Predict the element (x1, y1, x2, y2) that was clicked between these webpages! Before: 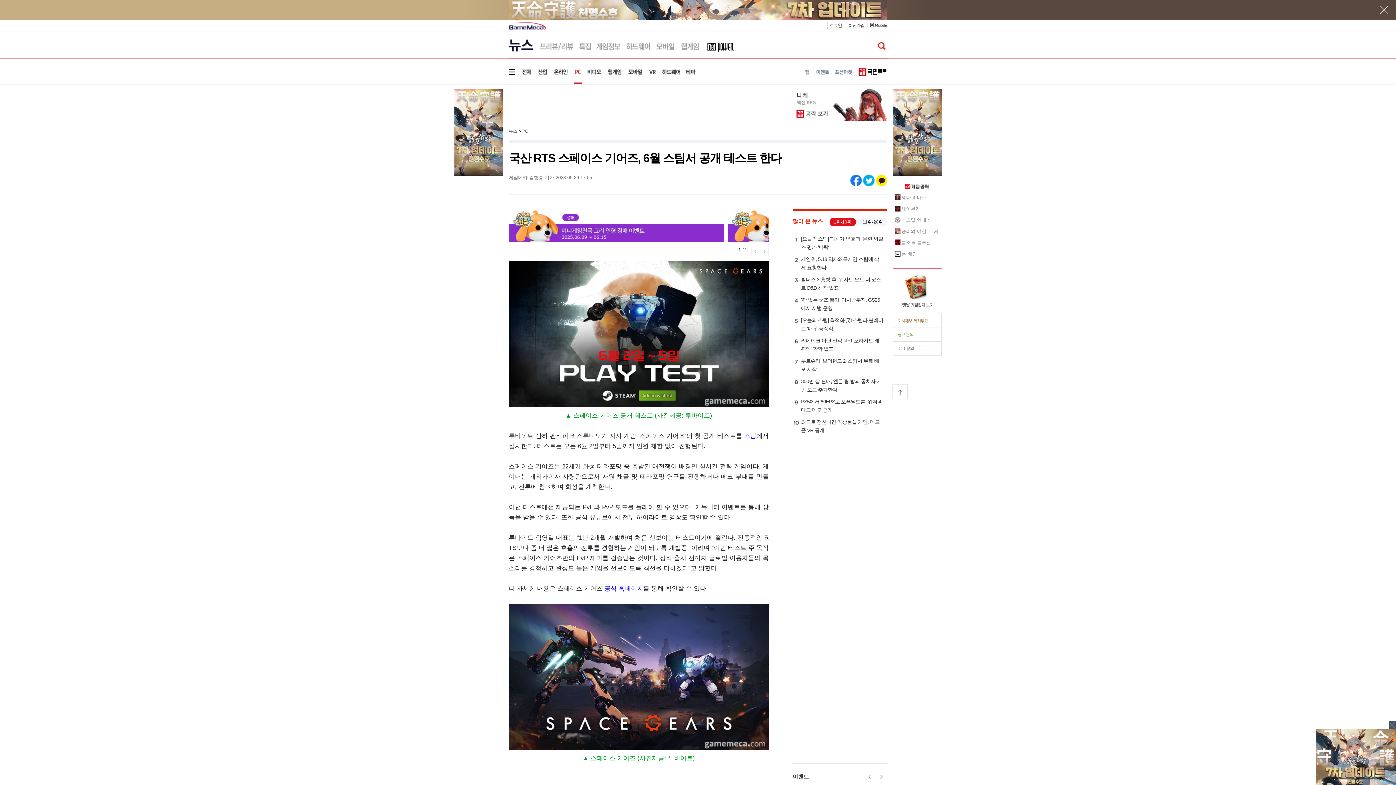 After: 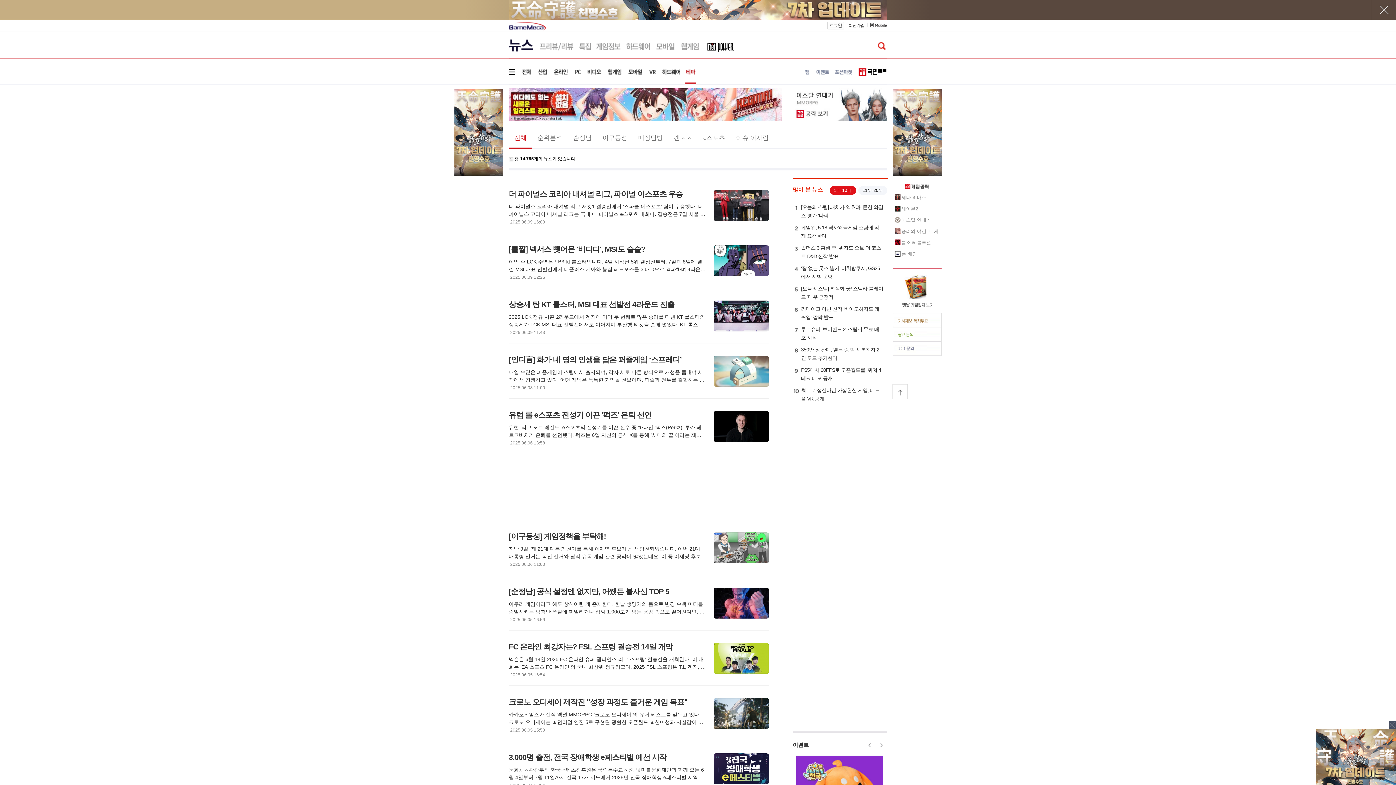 Action: bbox: (684, 58, 696, 84)